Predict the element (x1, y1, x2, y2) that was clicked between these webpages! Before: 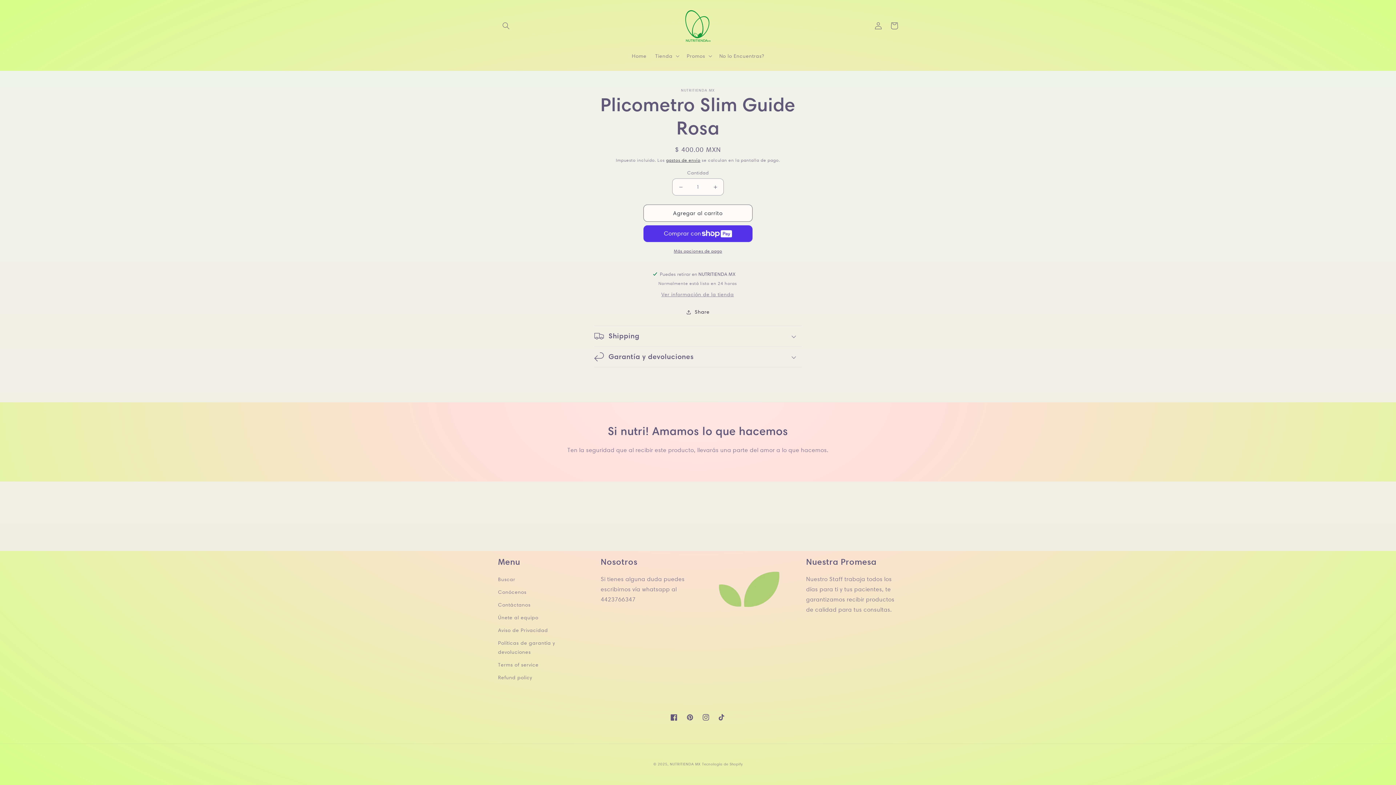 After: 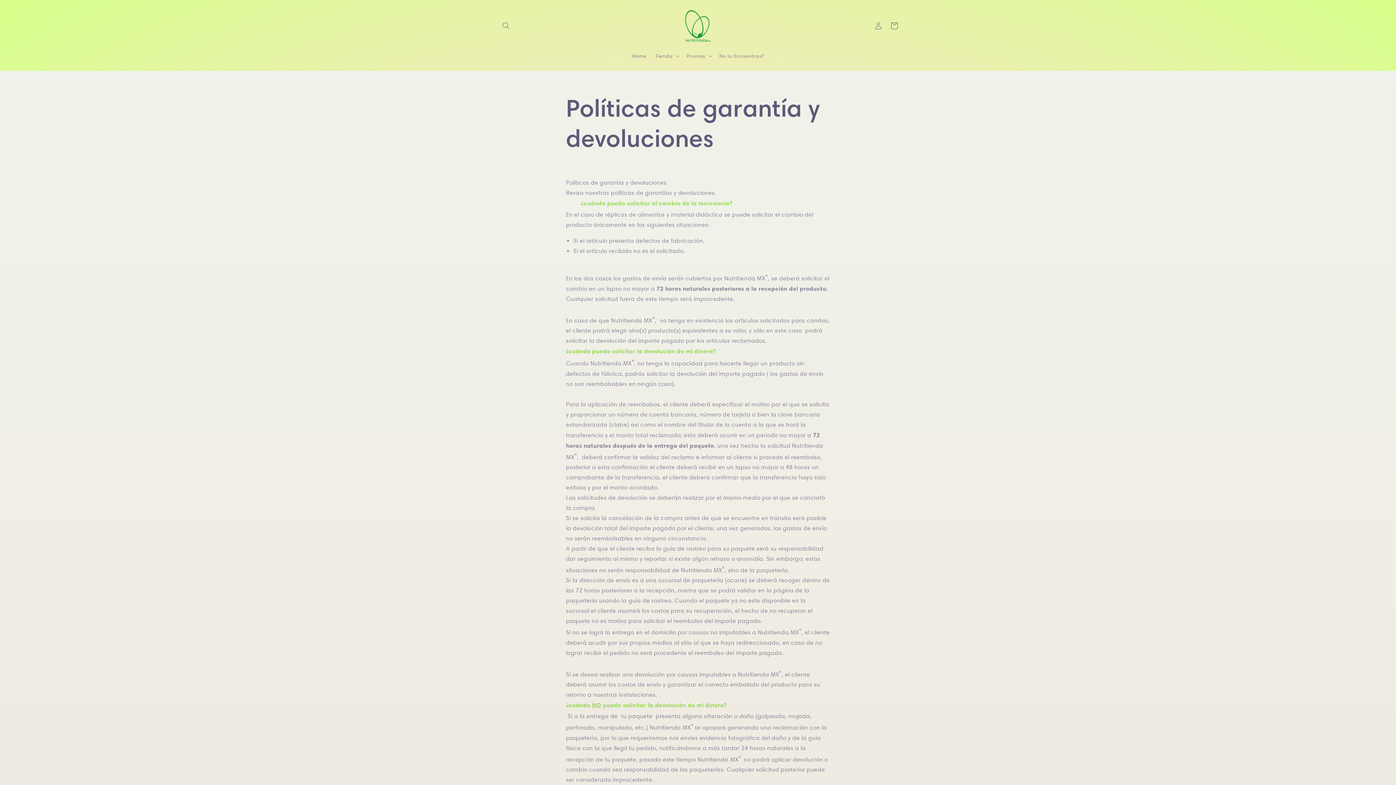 Action: bbox: (498, 637, 584, 658) label: Políticas de garantía y devoluciones